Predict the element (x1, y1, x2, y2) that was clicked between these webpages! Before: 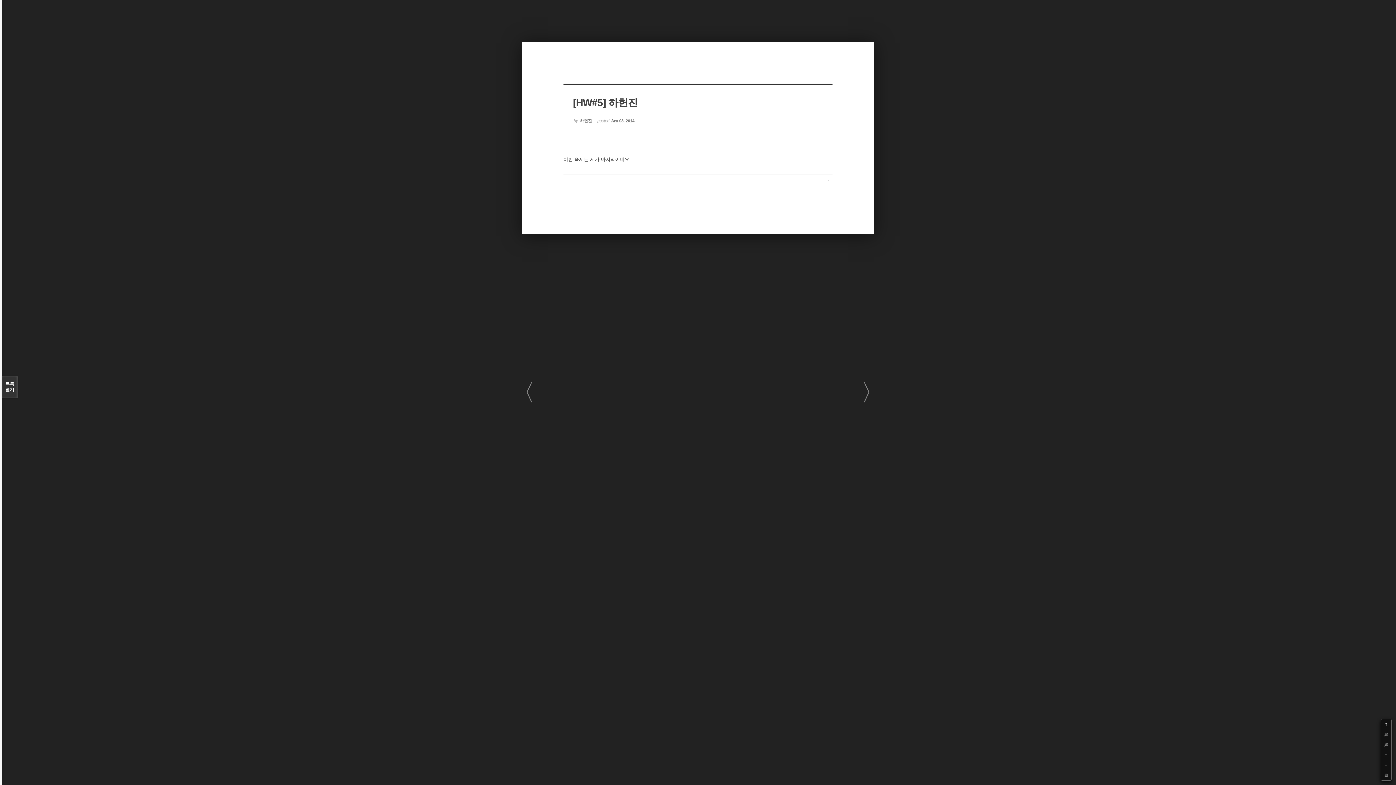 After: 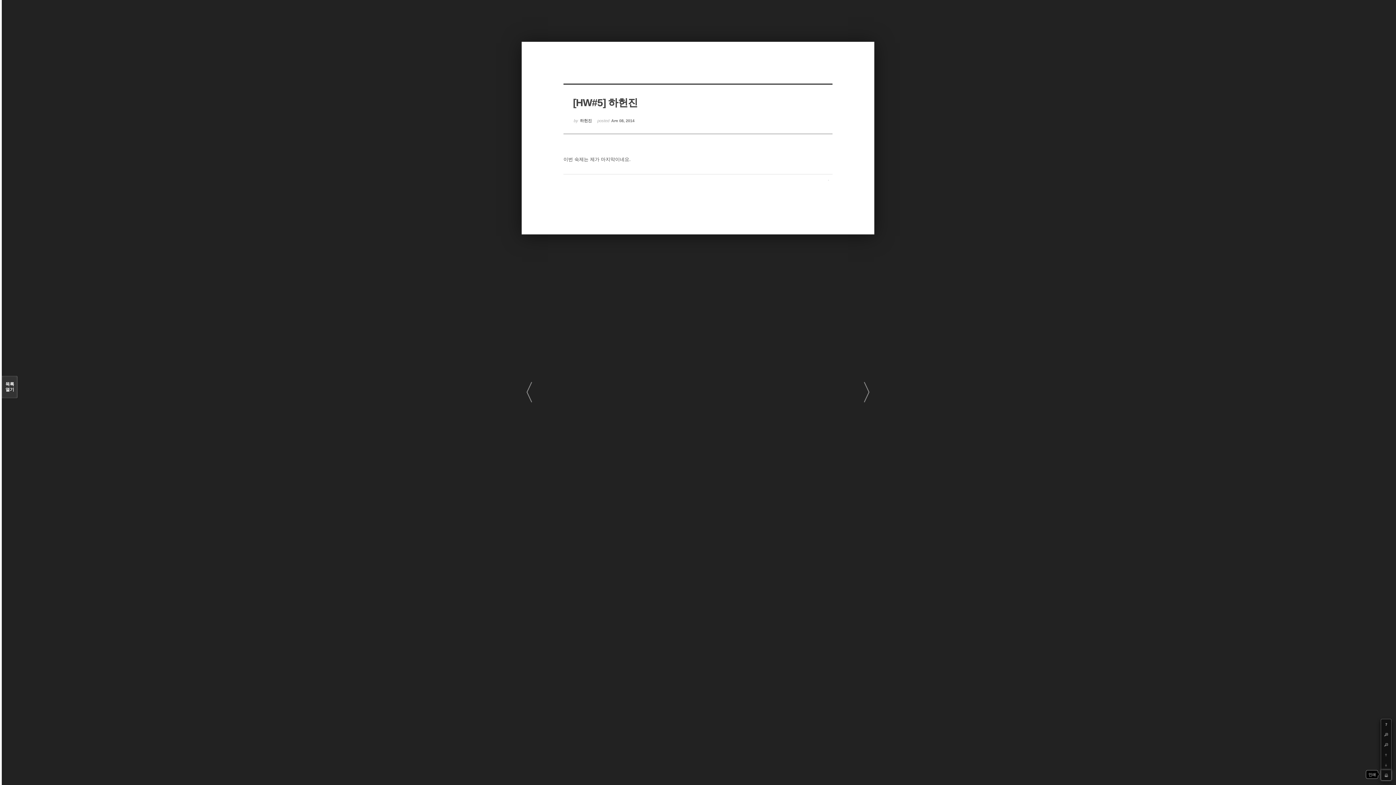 Action: label: Print bbox: (1381, 770, 1391, 780)